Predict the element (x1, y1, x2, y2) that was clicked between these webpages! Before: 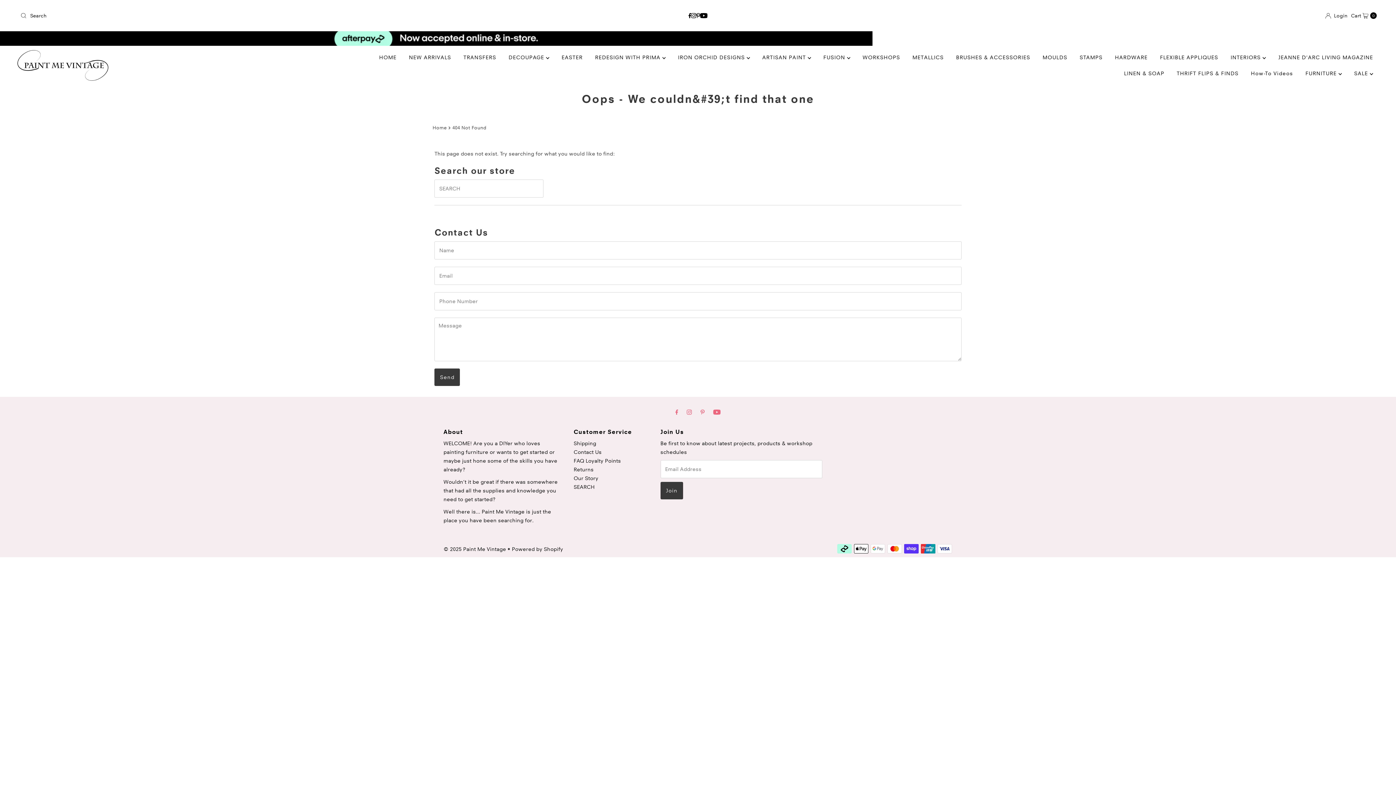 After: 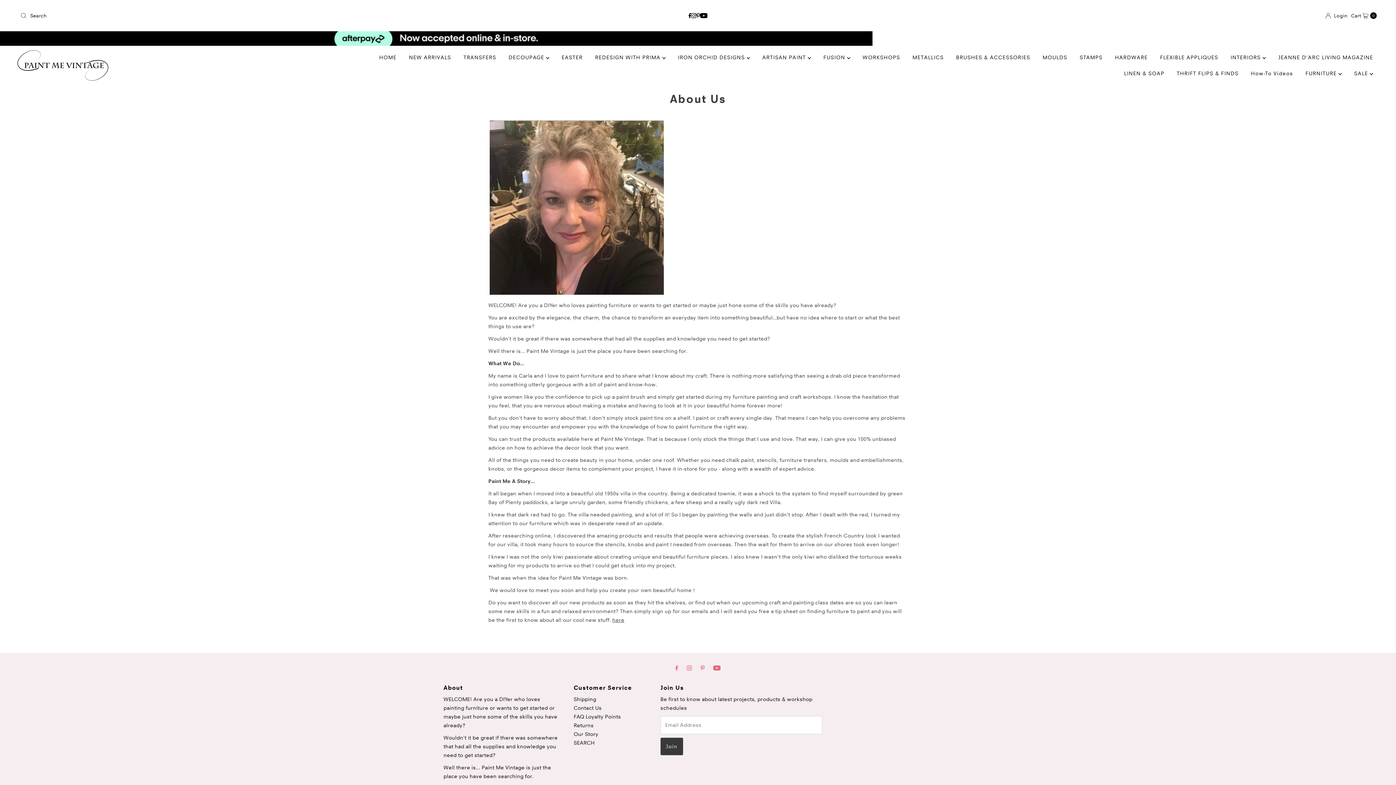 Action: bbox: (573, 475, 598, 481) label: Our Story